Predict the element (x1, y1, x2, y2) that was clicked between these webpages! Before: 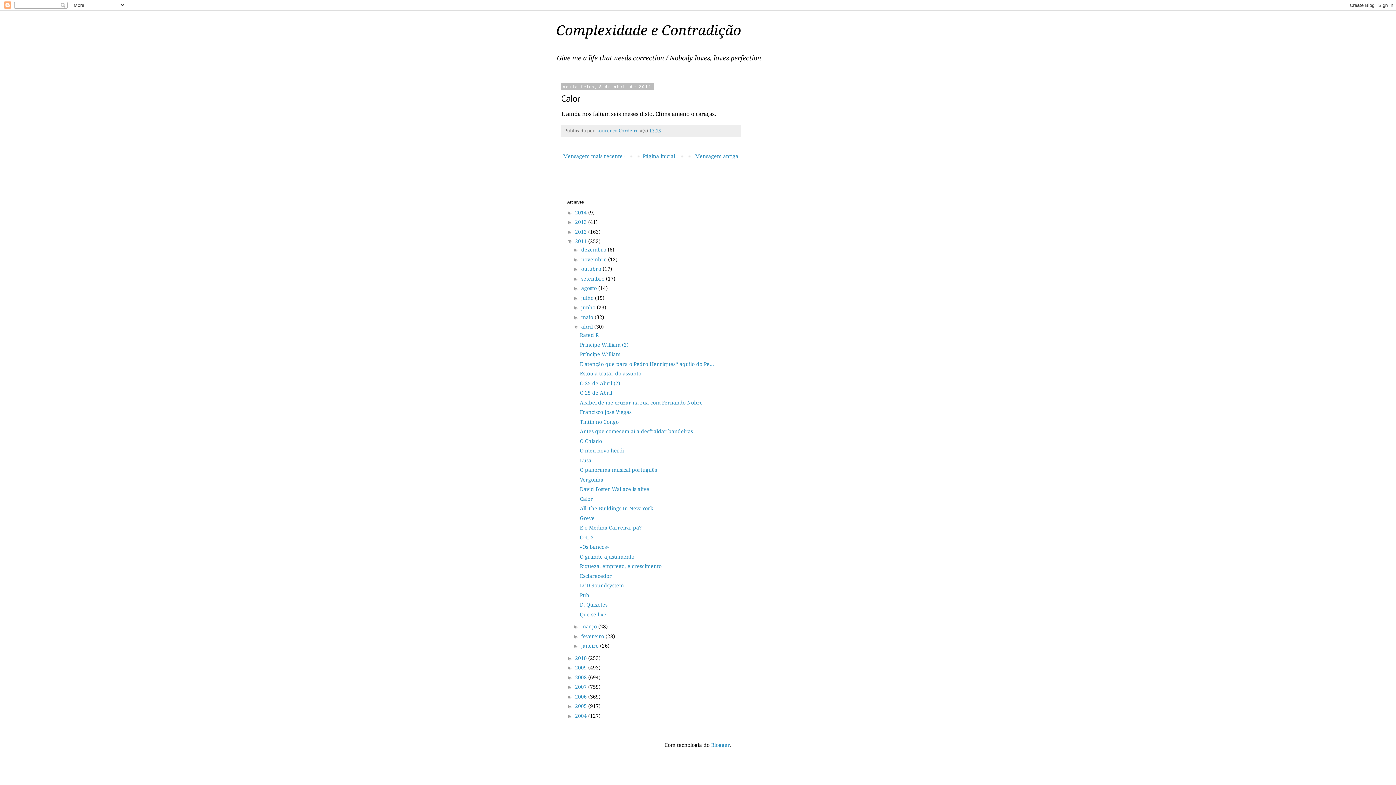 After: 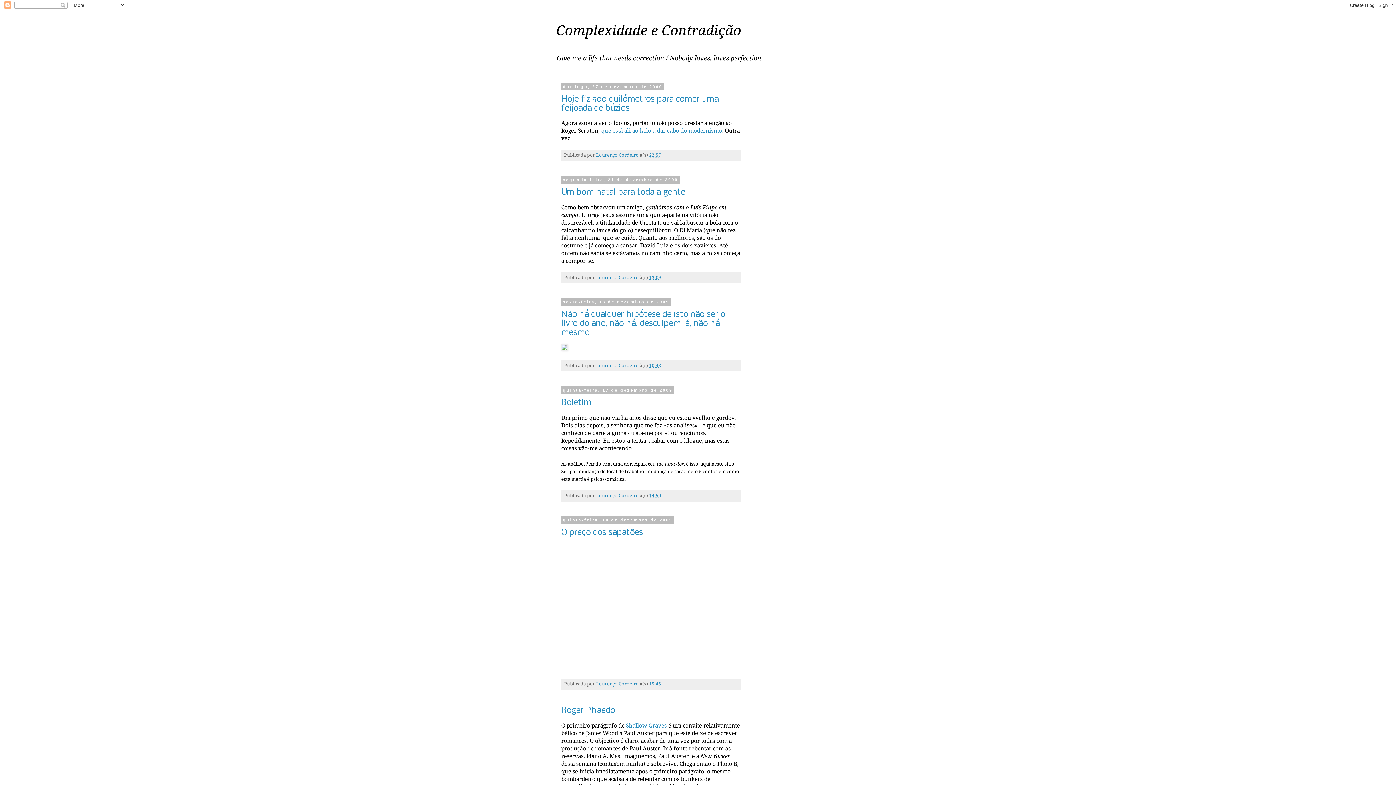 Action: label: 2009  bbox: (575, 665, 588, 671)